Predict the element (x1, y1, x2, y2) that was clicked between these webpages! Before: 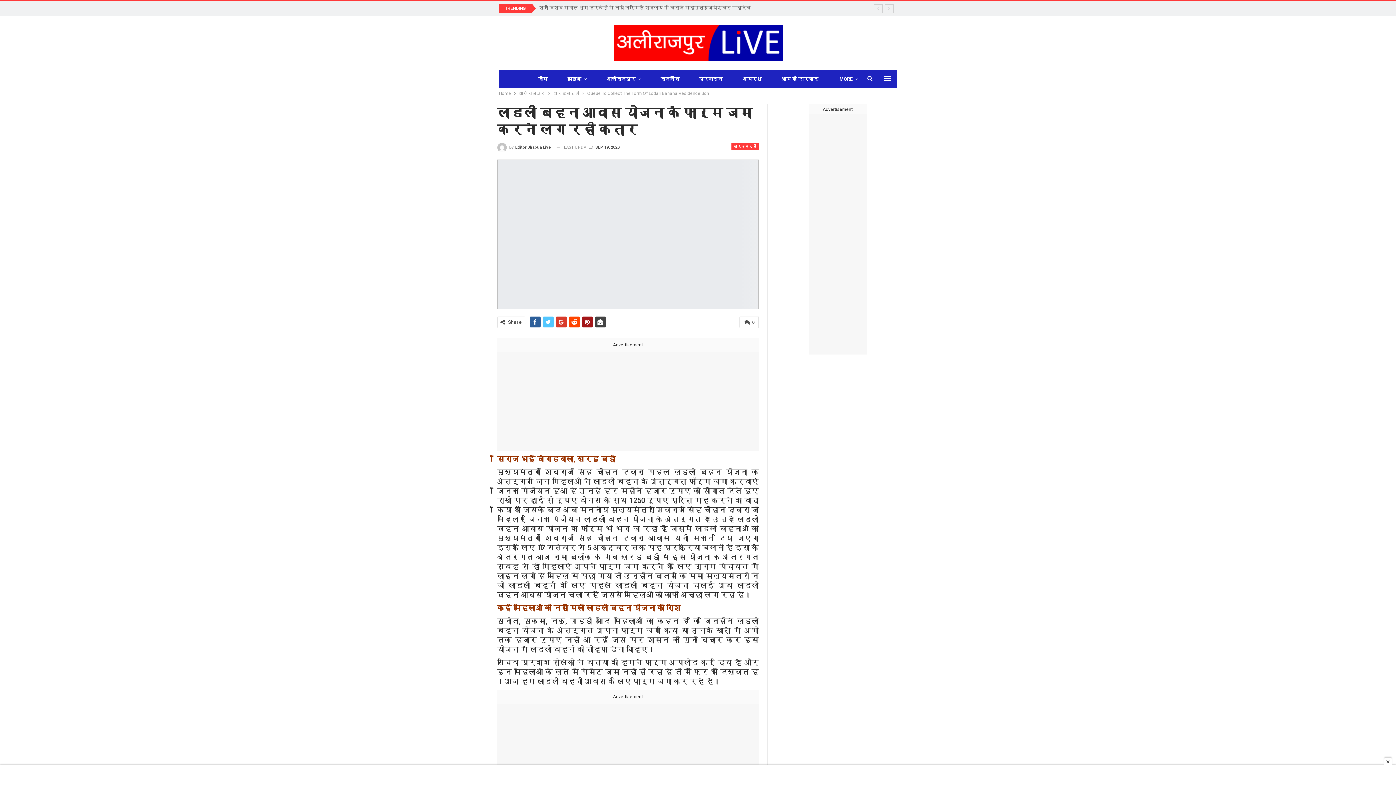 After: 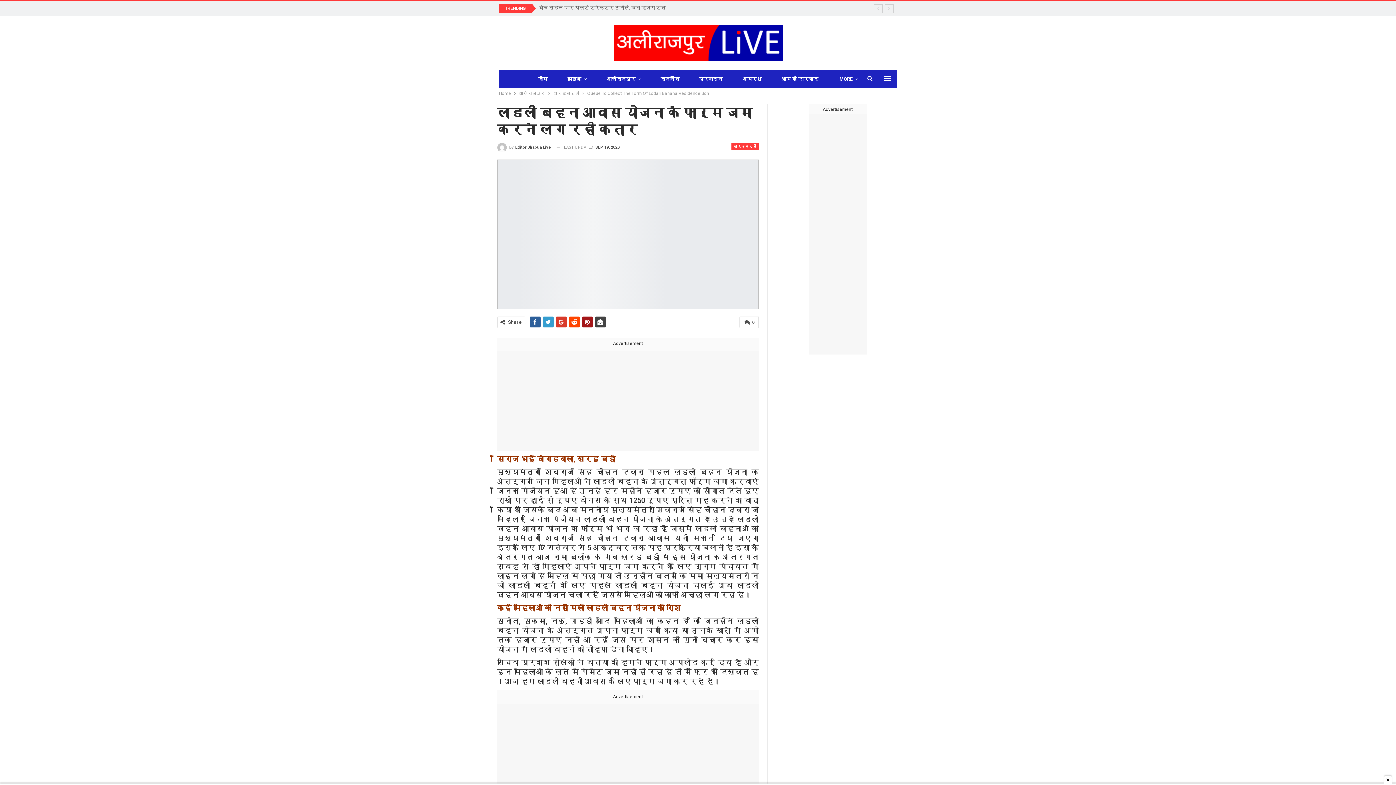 Action: bbox: (542, 316, 553, 327)